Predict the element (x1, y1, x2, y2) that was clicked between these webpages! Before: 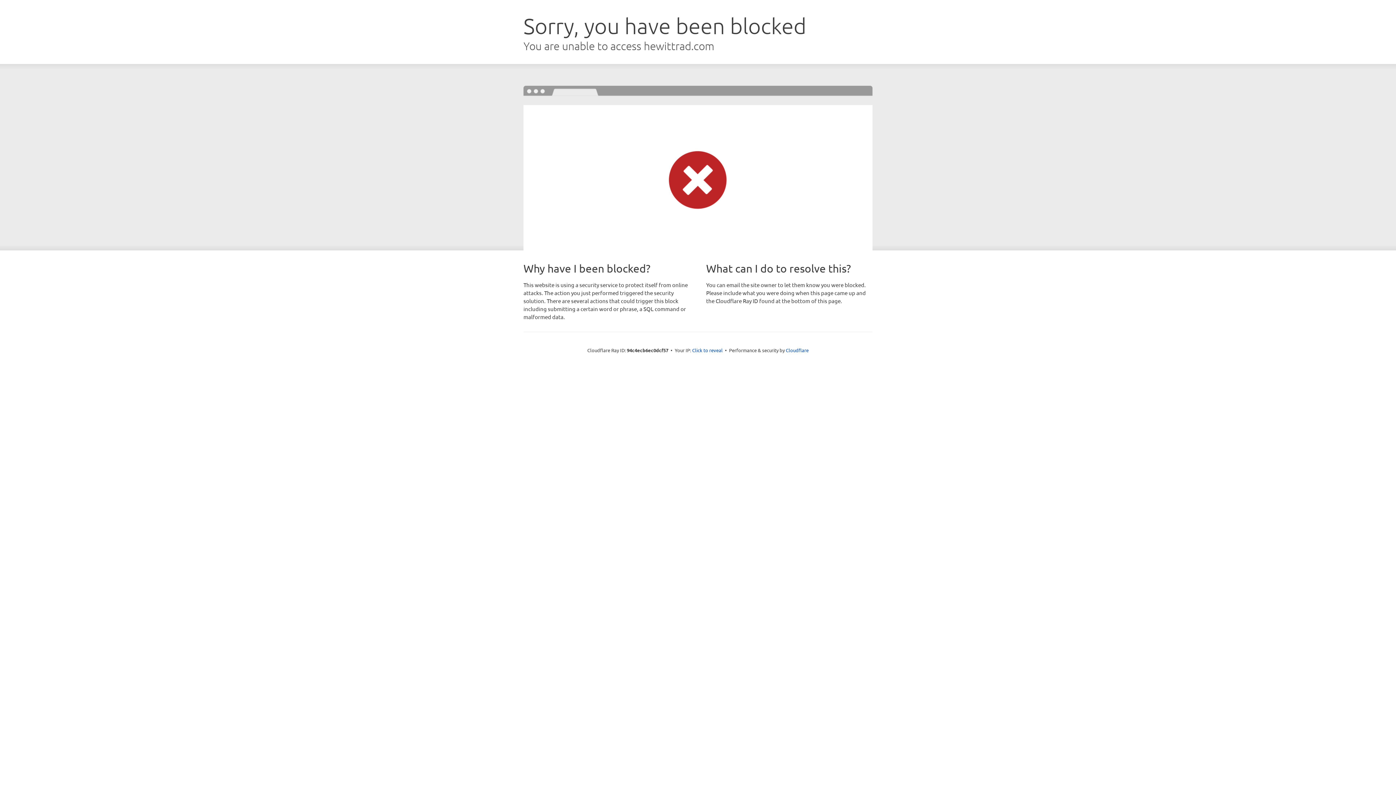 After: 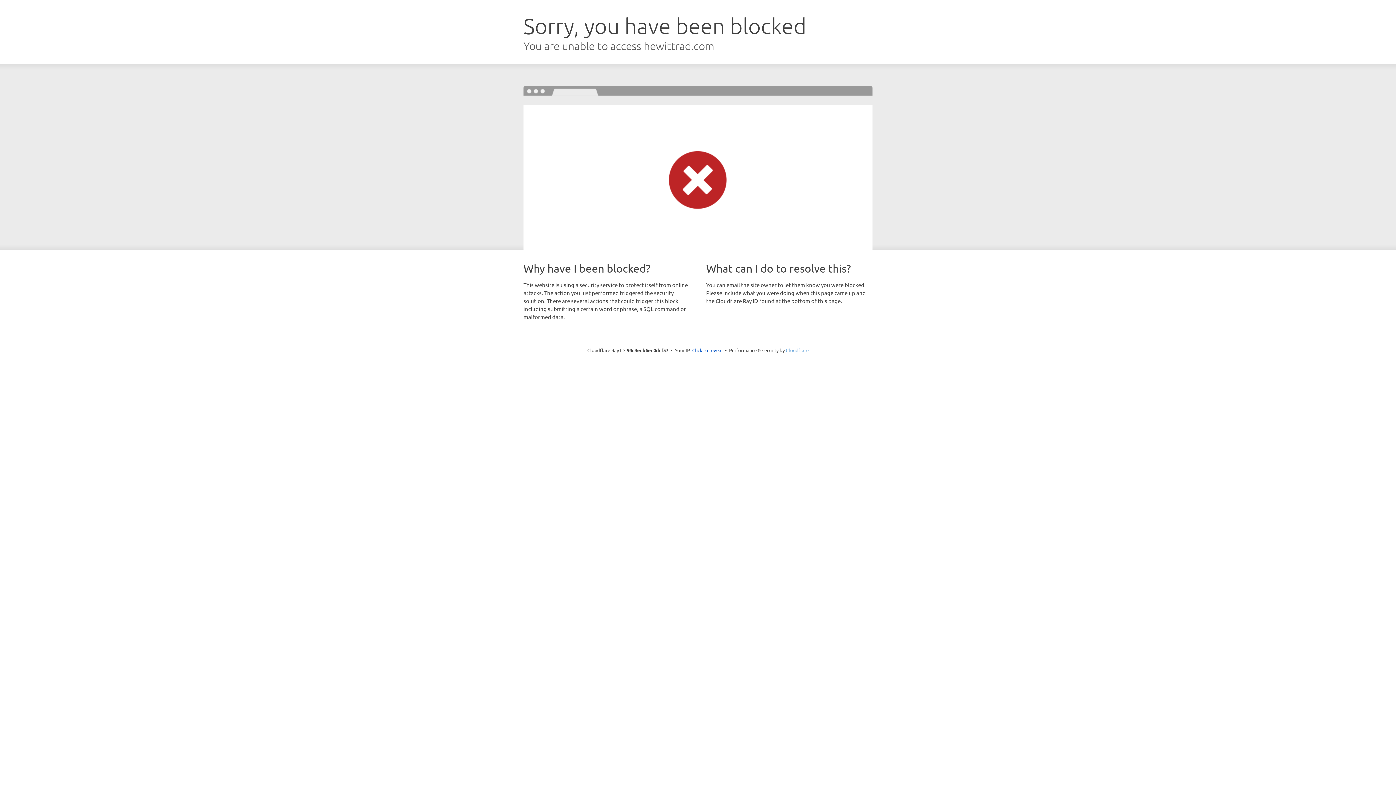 Action: bbox: (786, 347, 808, 353) label: Cloudflare